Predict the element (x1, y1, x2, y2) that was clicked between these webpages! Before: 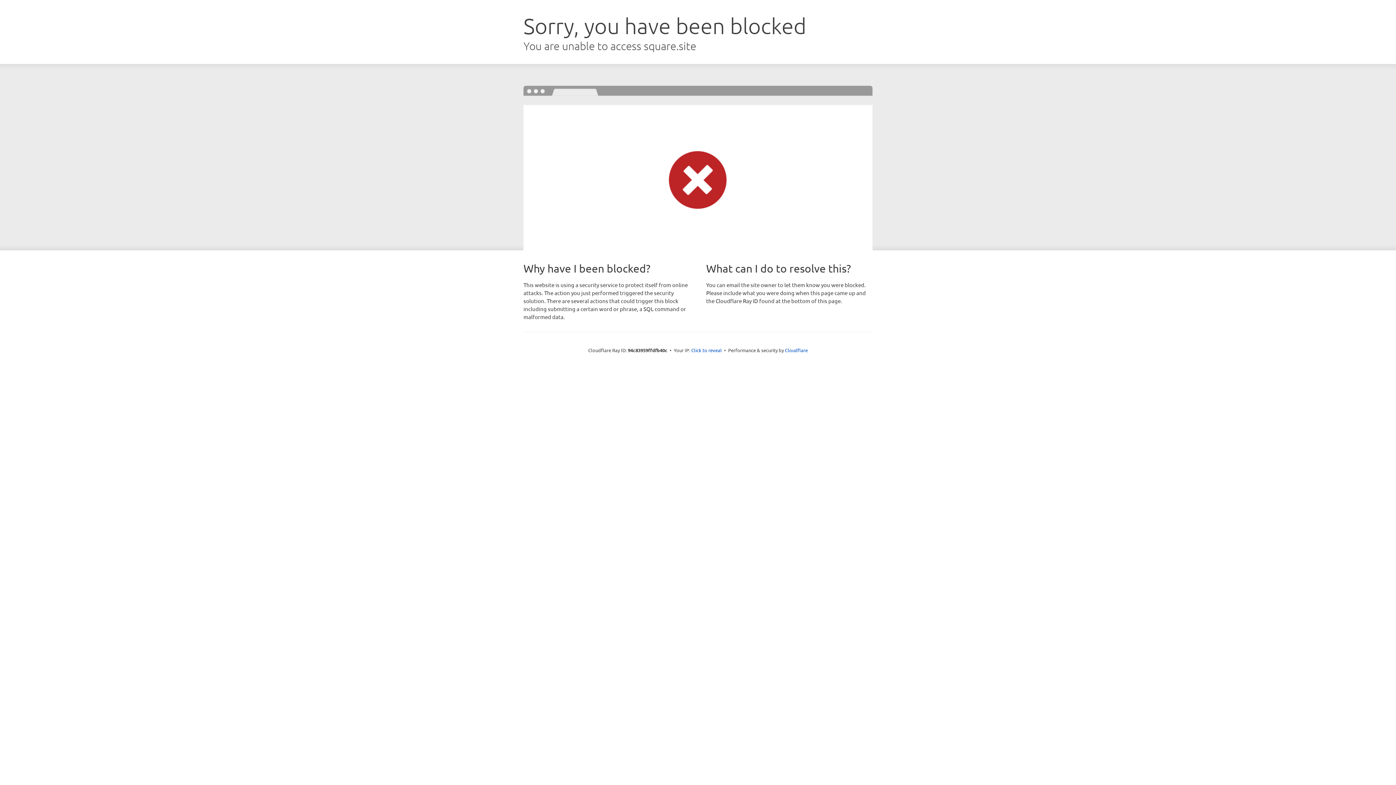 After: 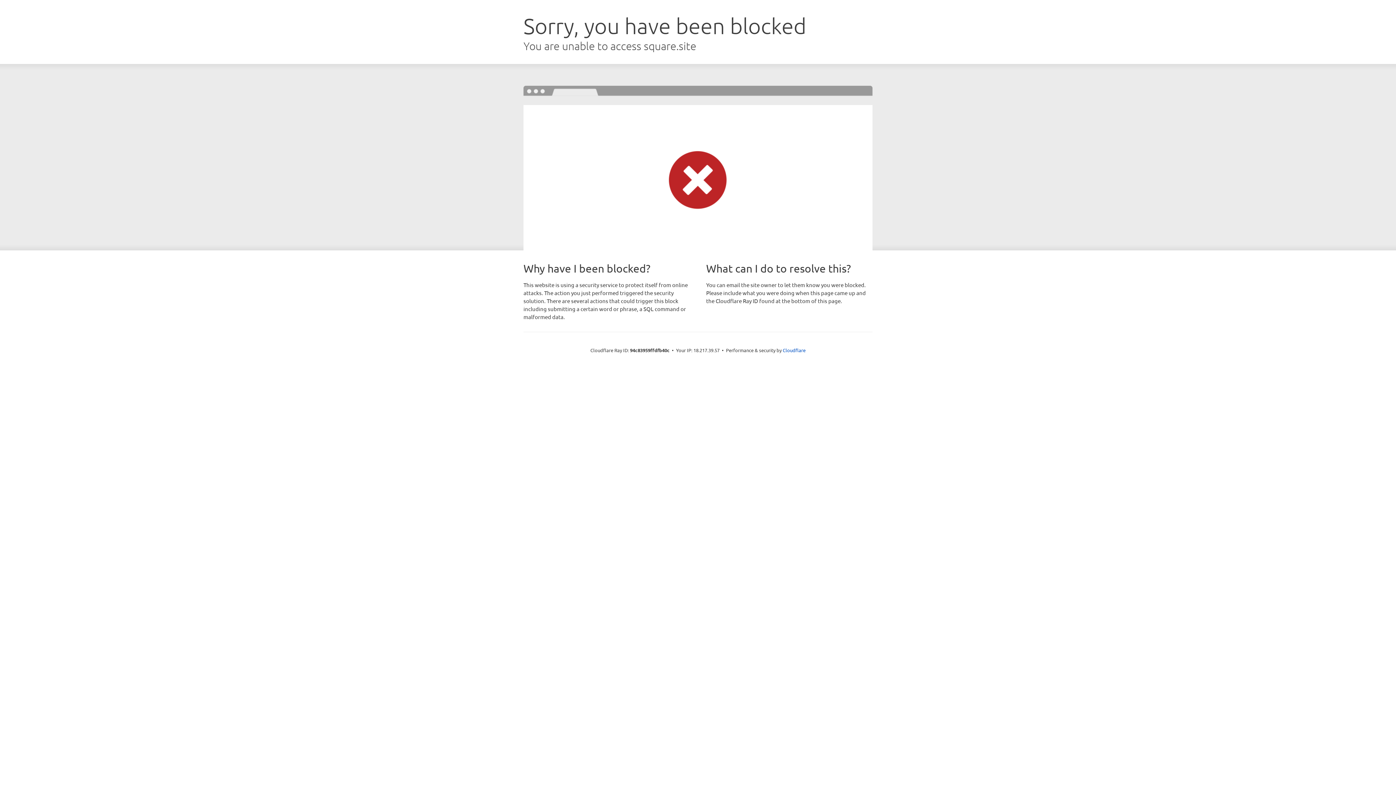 Action: bbox: (691, 346, 722, 353) label: Click to reveal